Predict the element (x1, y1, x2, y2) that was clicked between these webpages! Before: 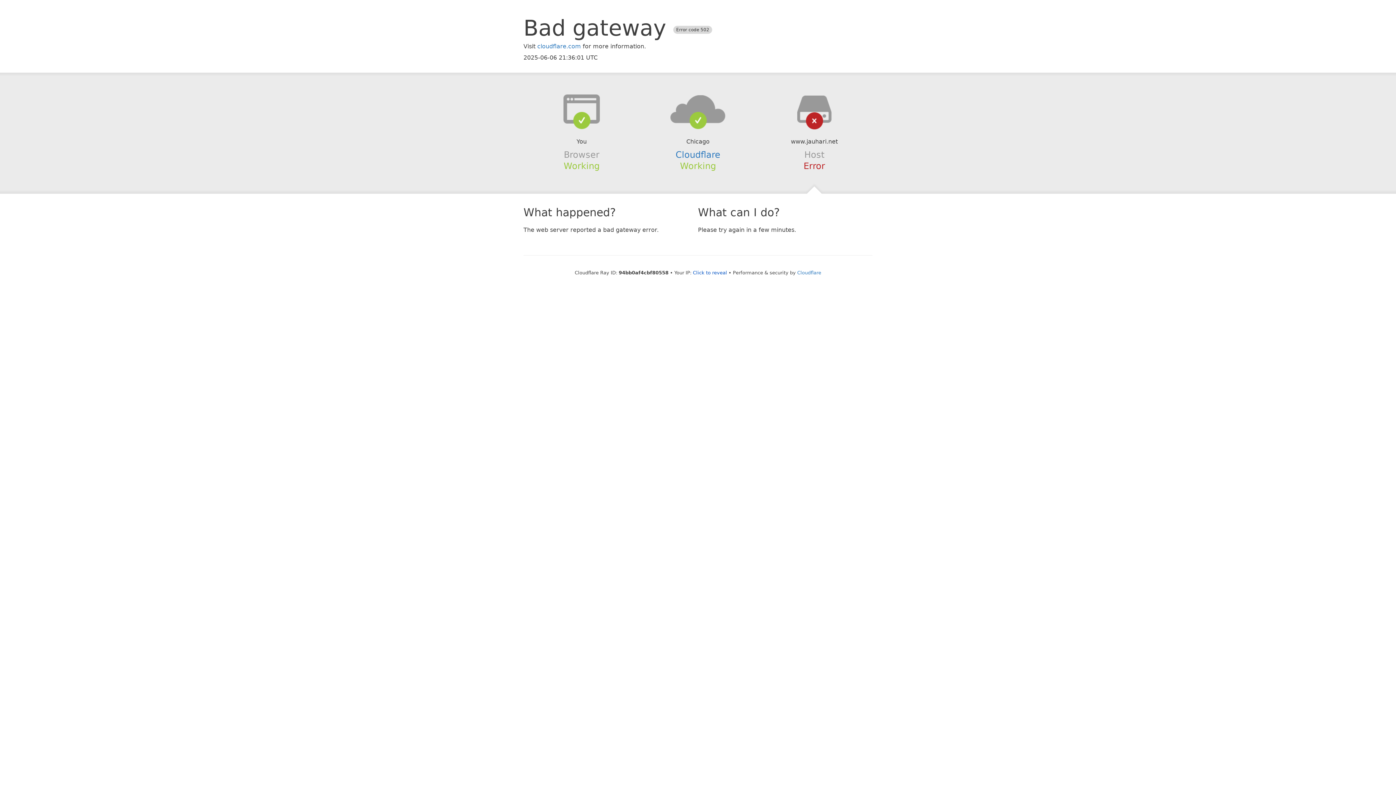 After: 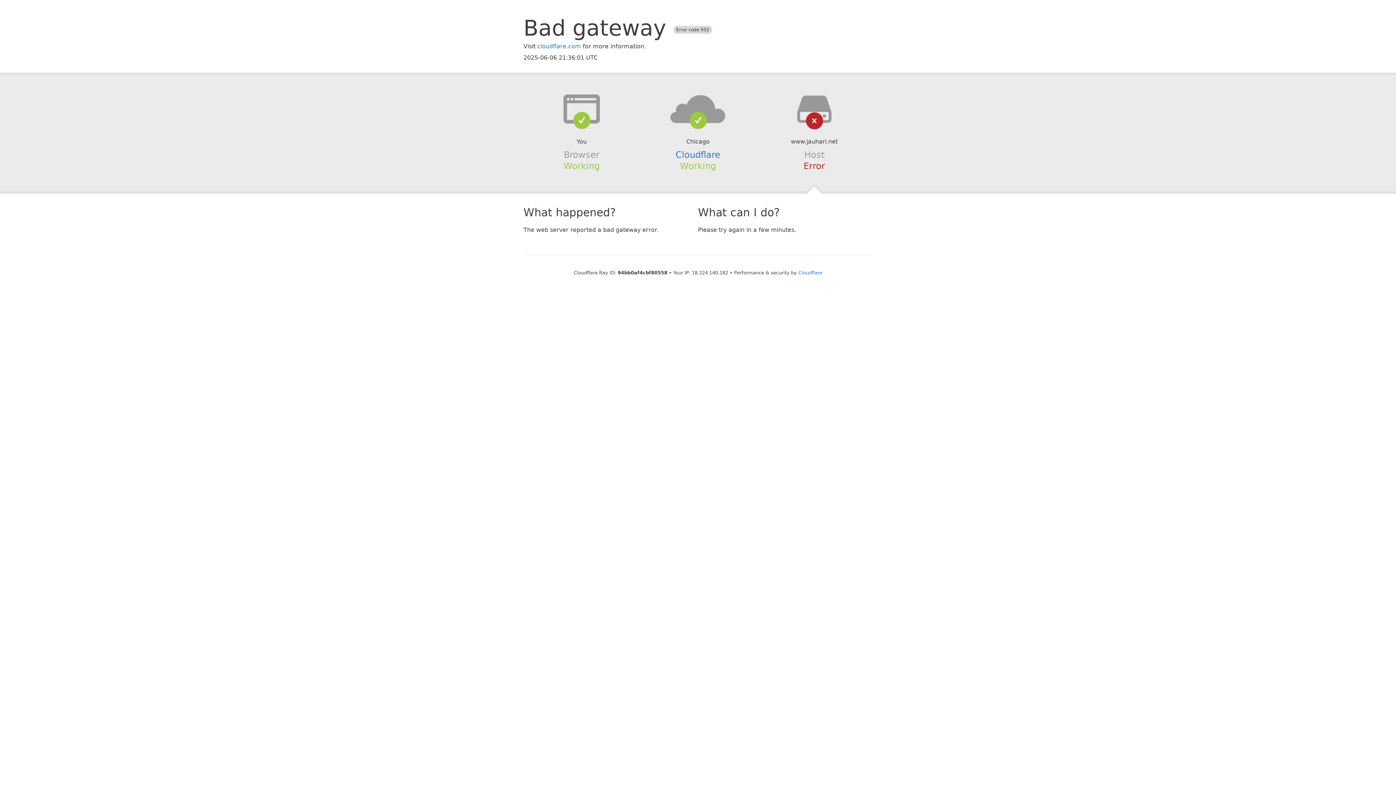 Action: label: Click to reveal bbox: (693, 270, 727, 275)